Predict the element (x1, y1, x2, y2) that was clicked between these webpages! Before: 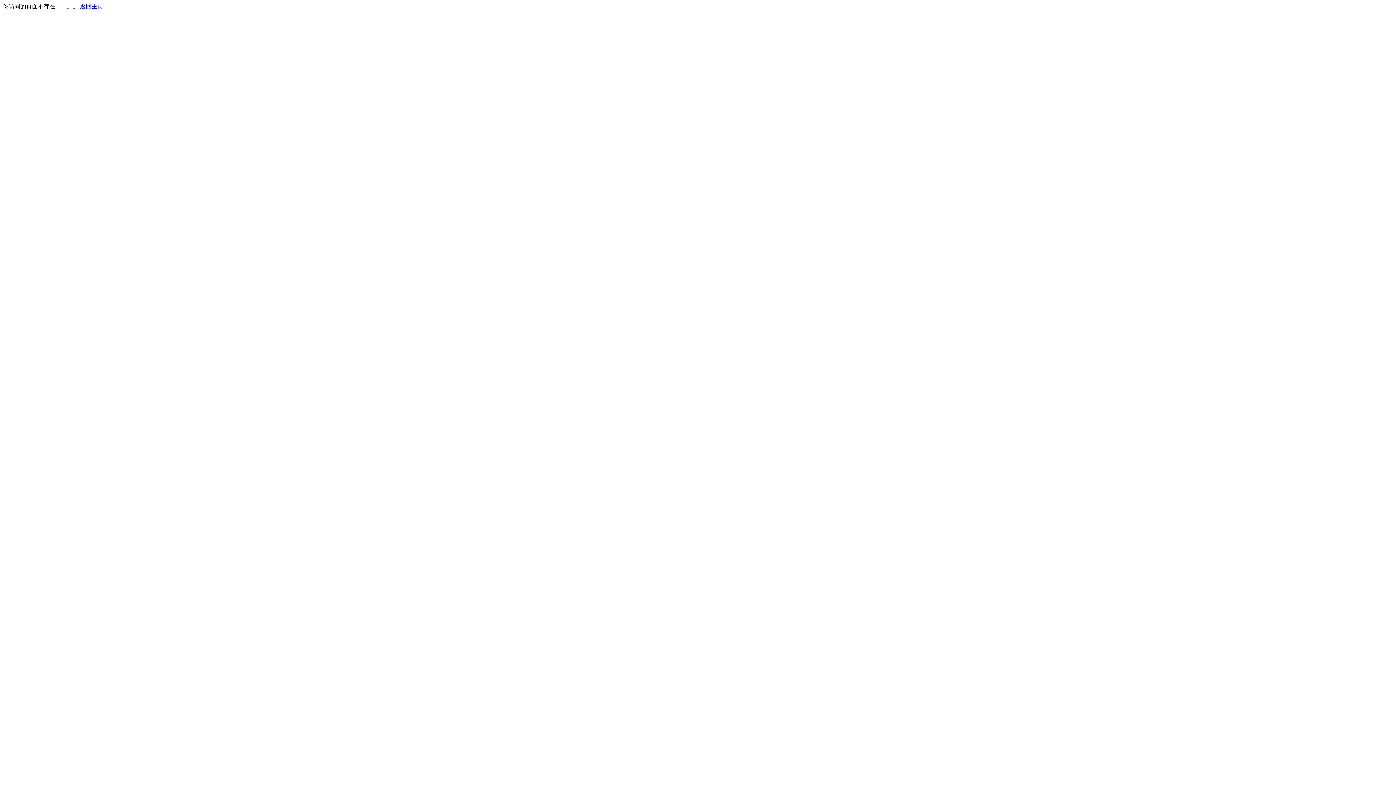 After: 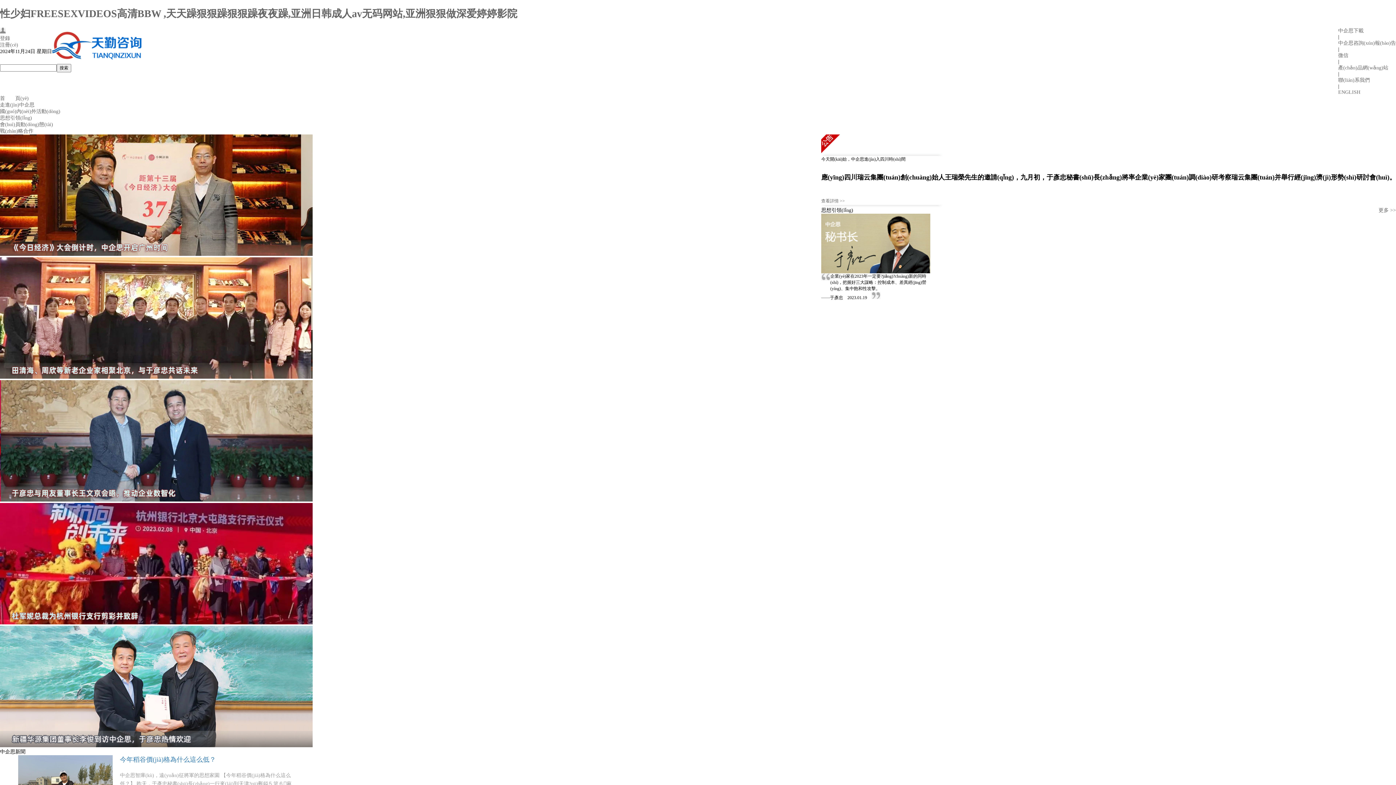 Action: bbox: (80, 3, 103, 9) label: 返回主页